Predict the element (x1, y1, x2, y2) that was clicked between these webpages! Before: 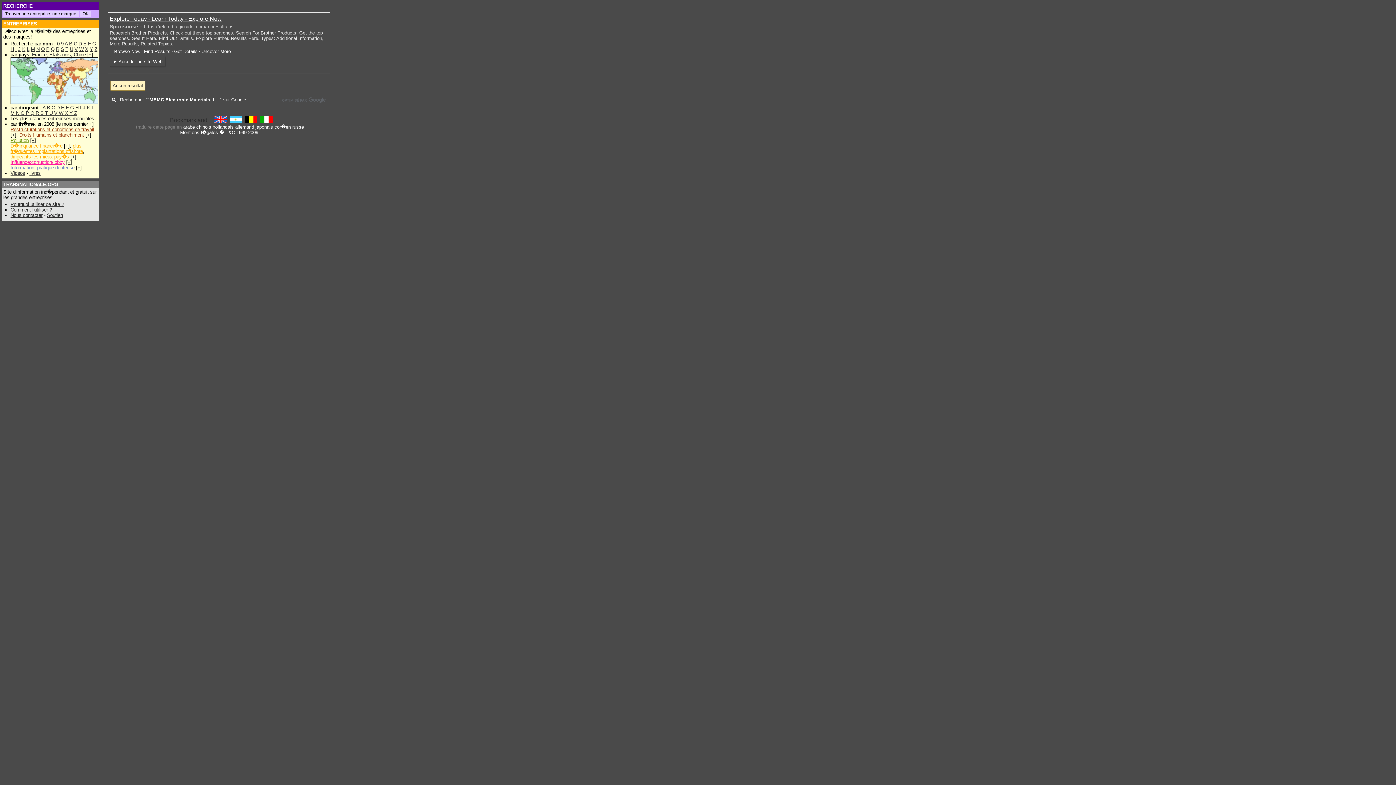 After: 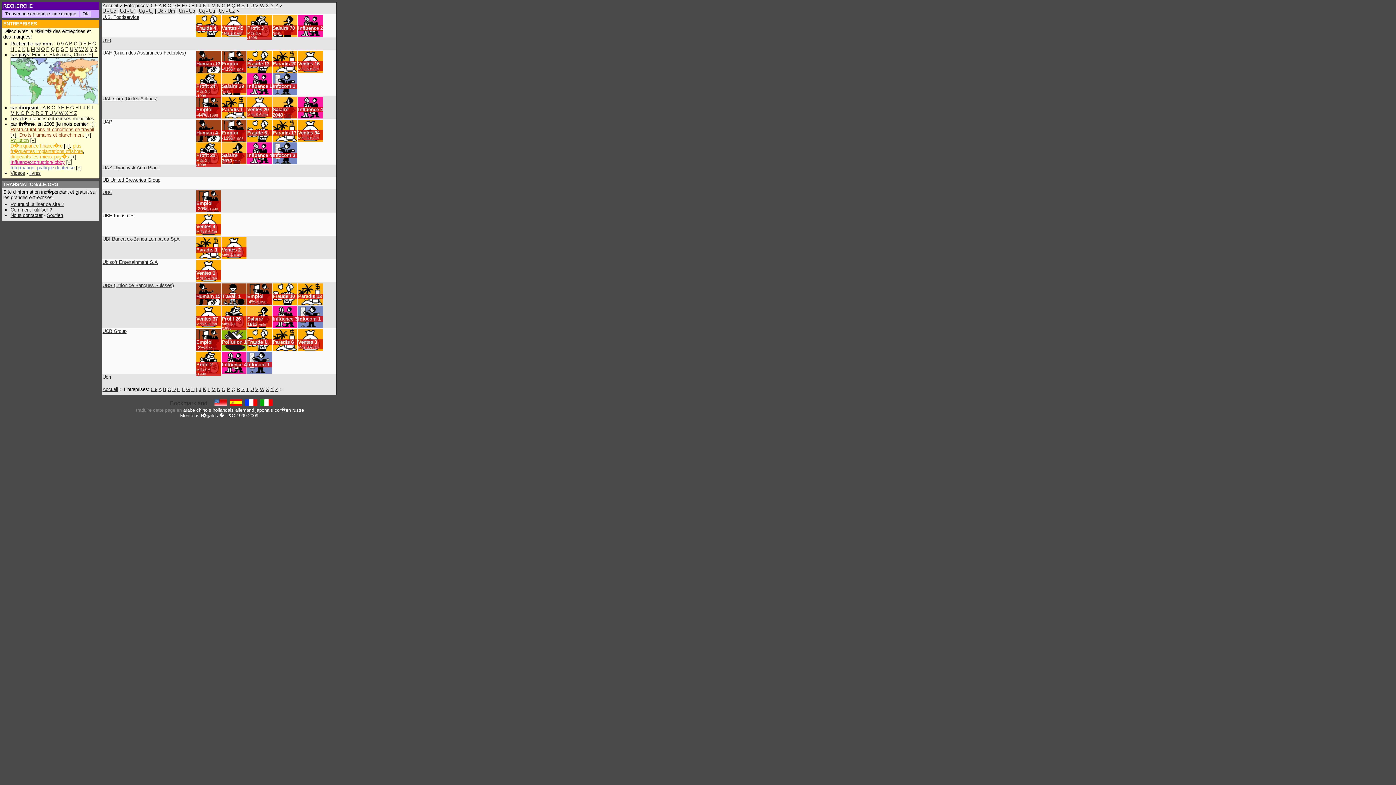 Action: bbox: (69, 46, 73, 52) label: U